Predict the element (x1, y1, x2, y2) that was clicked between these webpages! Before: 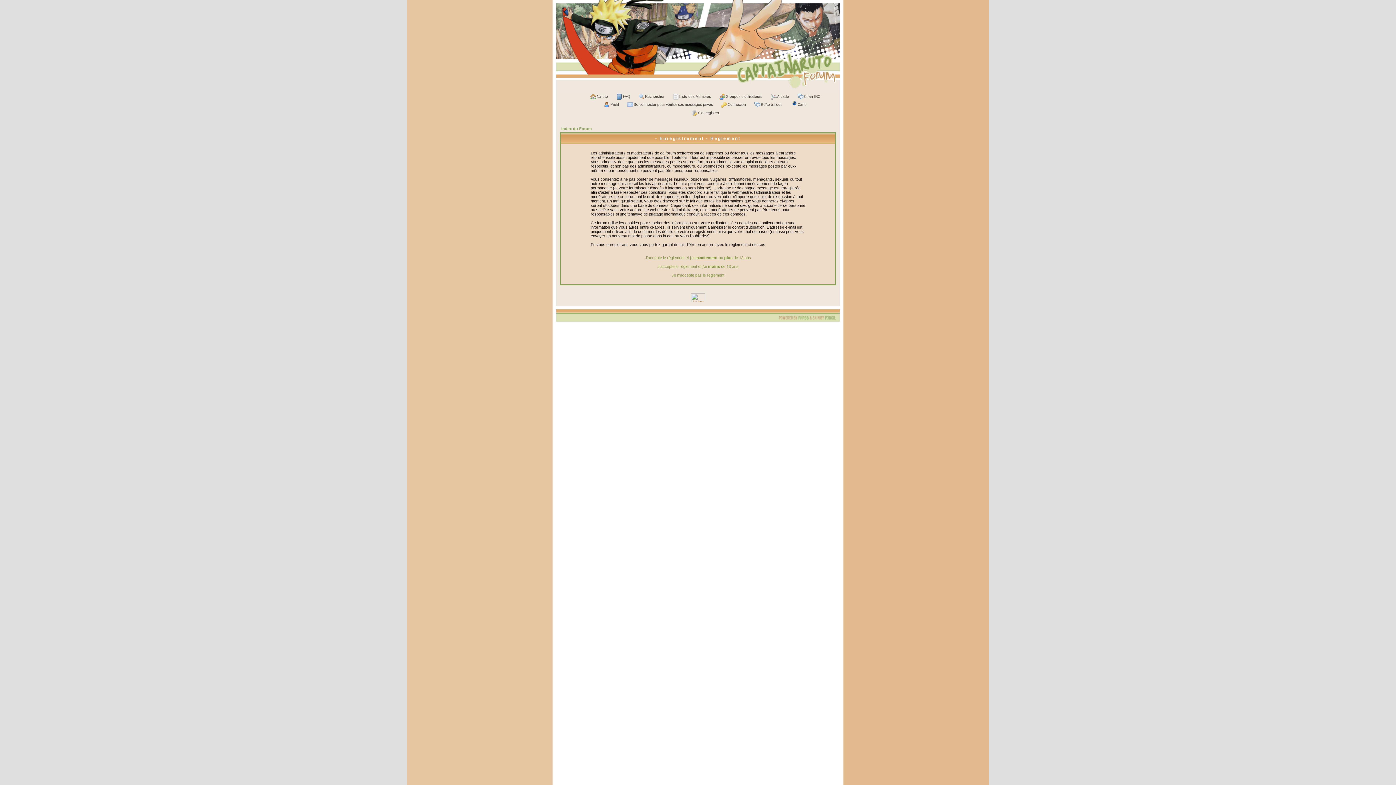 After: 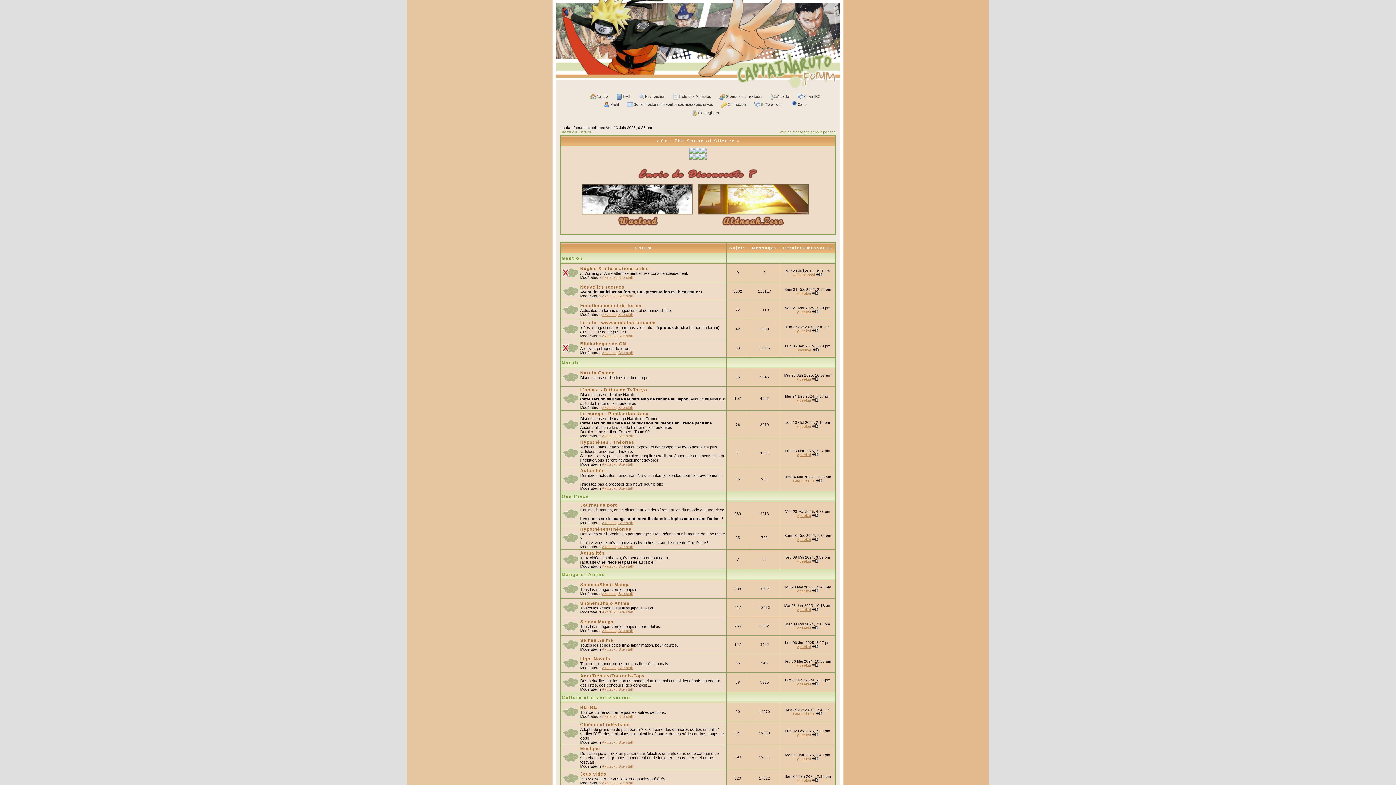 Action: label: Index du Forum bbox: (561, 126, 592, 130)